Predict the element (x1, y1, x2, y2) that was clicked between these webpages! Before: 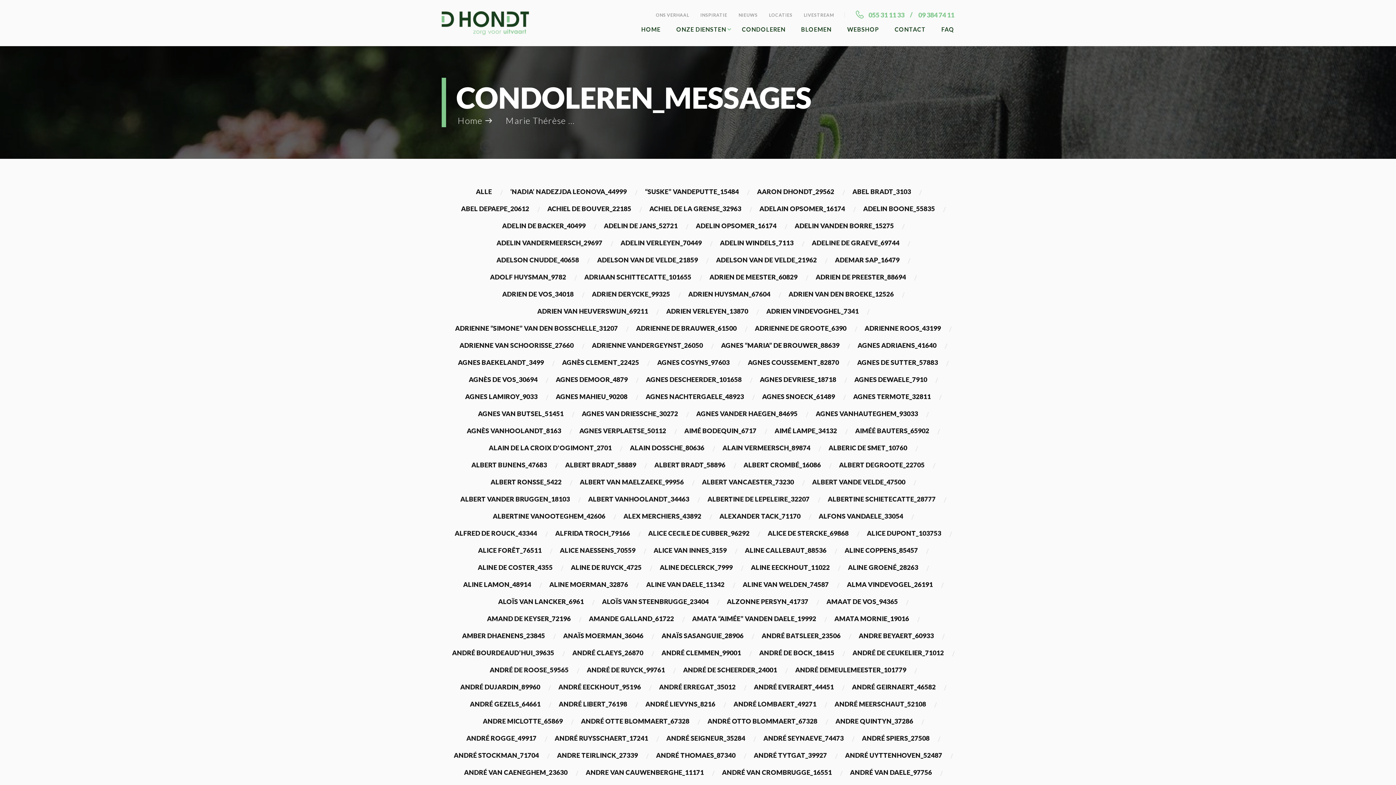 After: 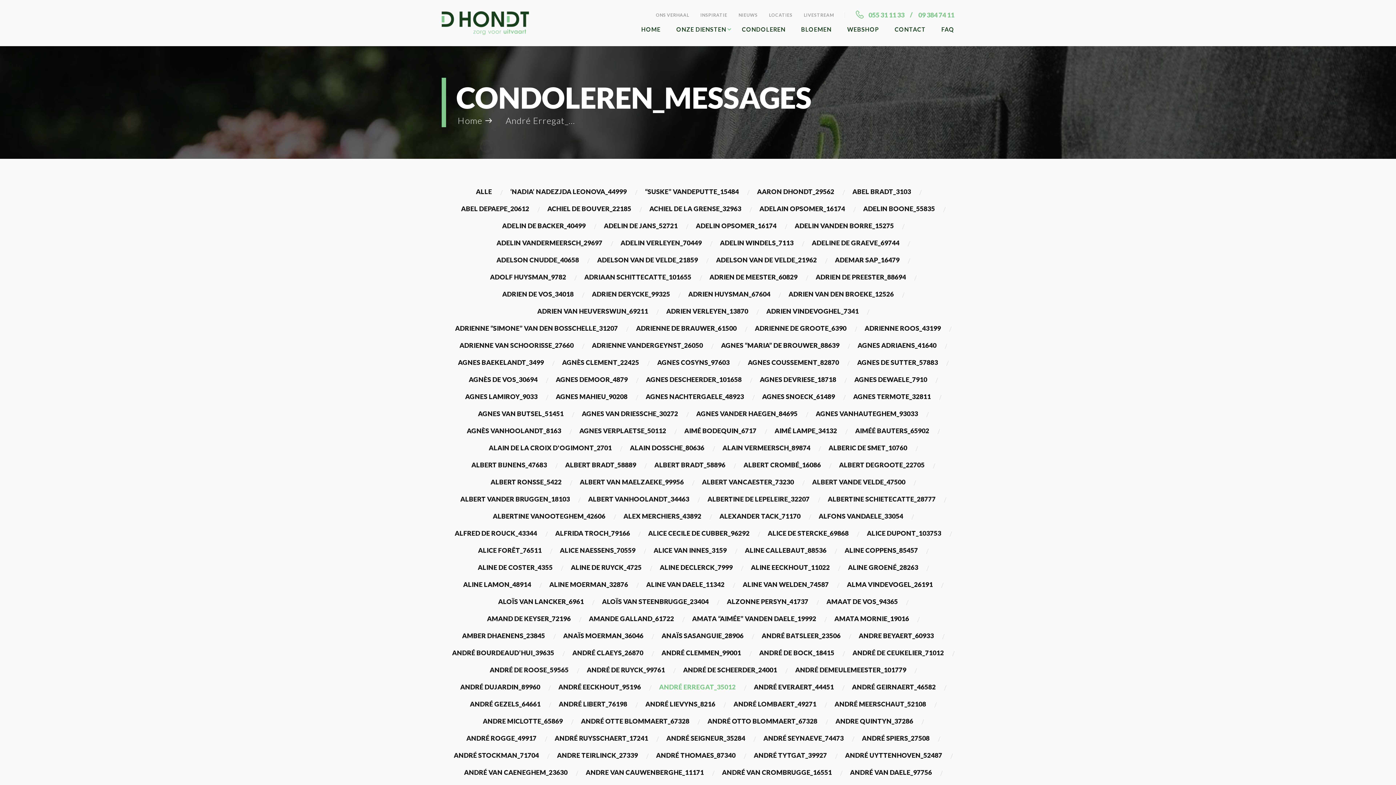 Action: bbox: (659, 683, 735, 691) label: ANDRÉ ERREGAT_35012